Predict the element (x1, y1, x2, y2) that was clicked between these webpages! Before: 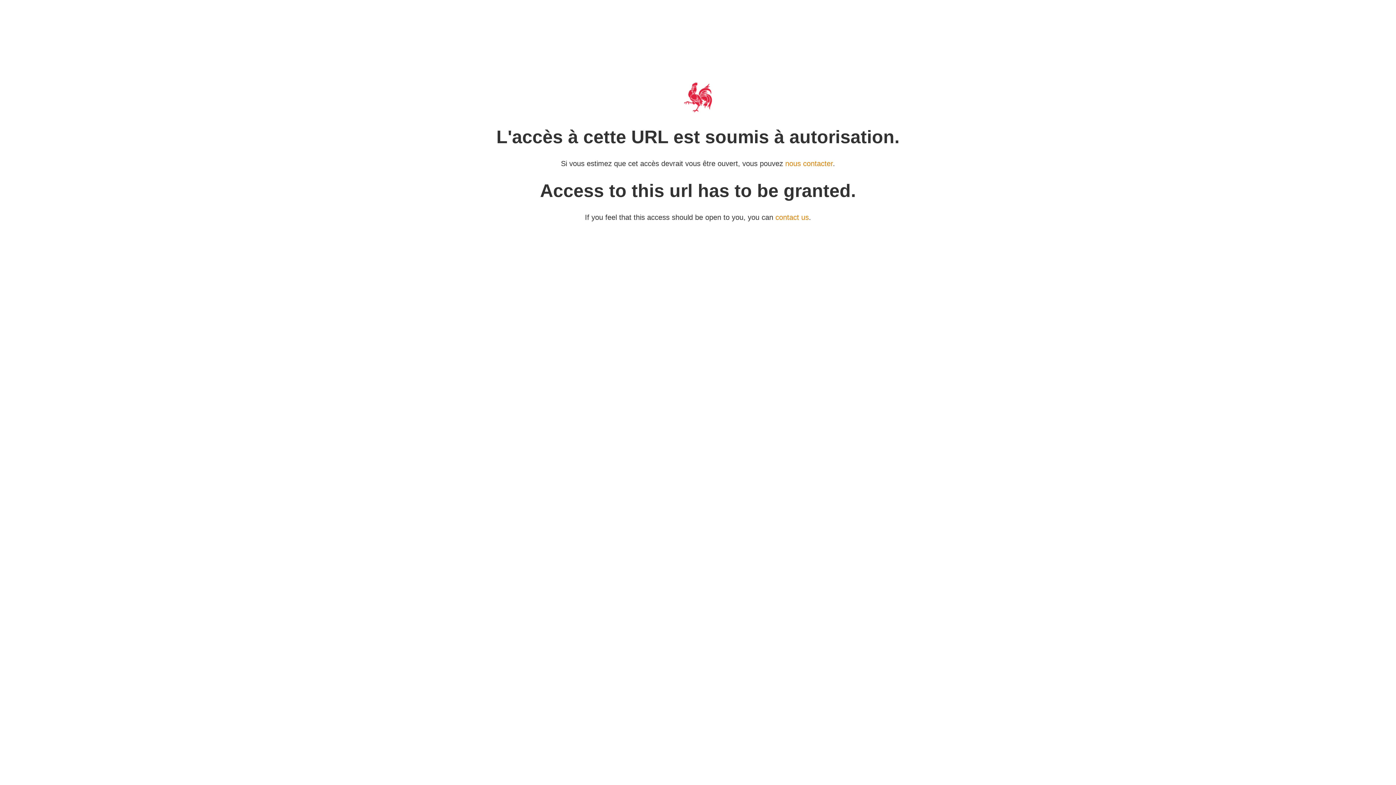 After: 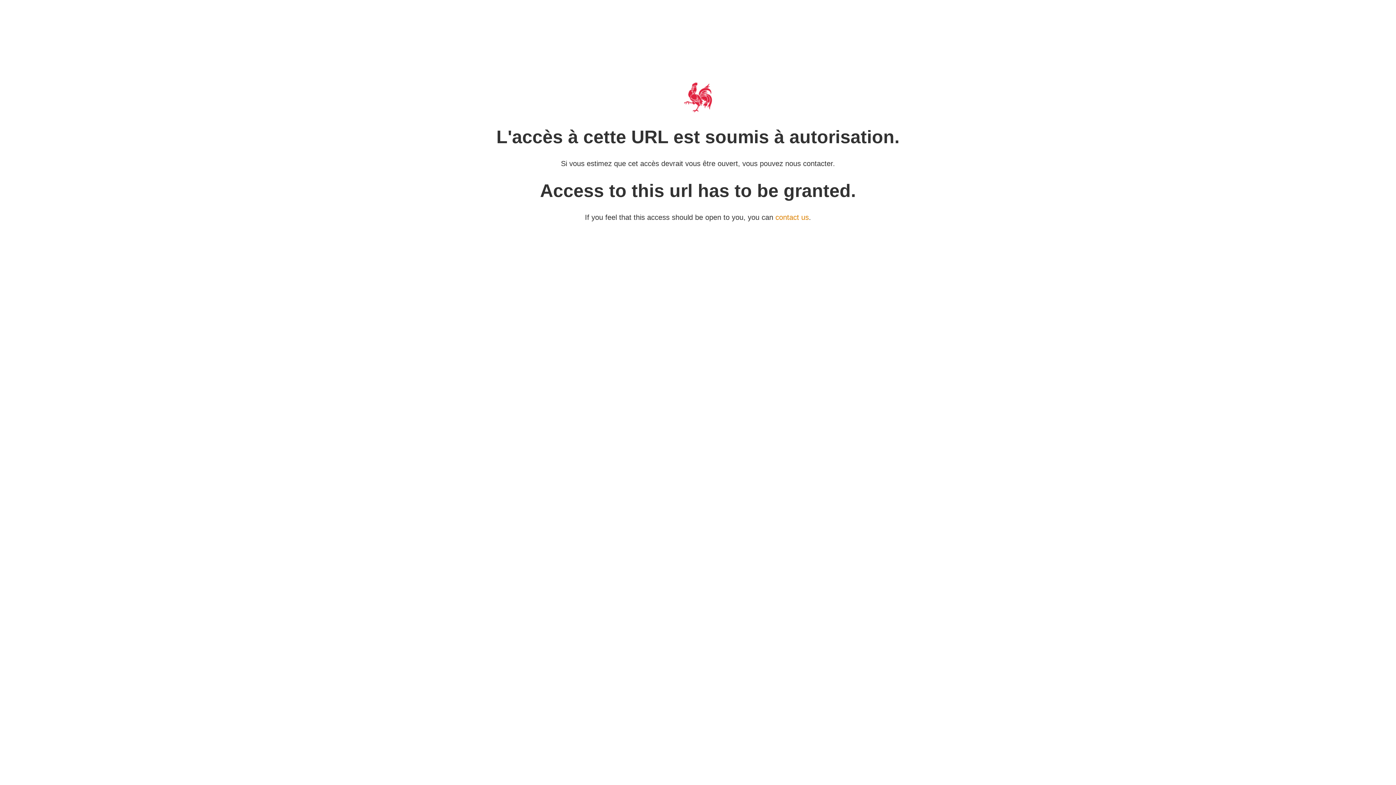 Action: bbox: (785, 159, 833, 167) label: nous contacter